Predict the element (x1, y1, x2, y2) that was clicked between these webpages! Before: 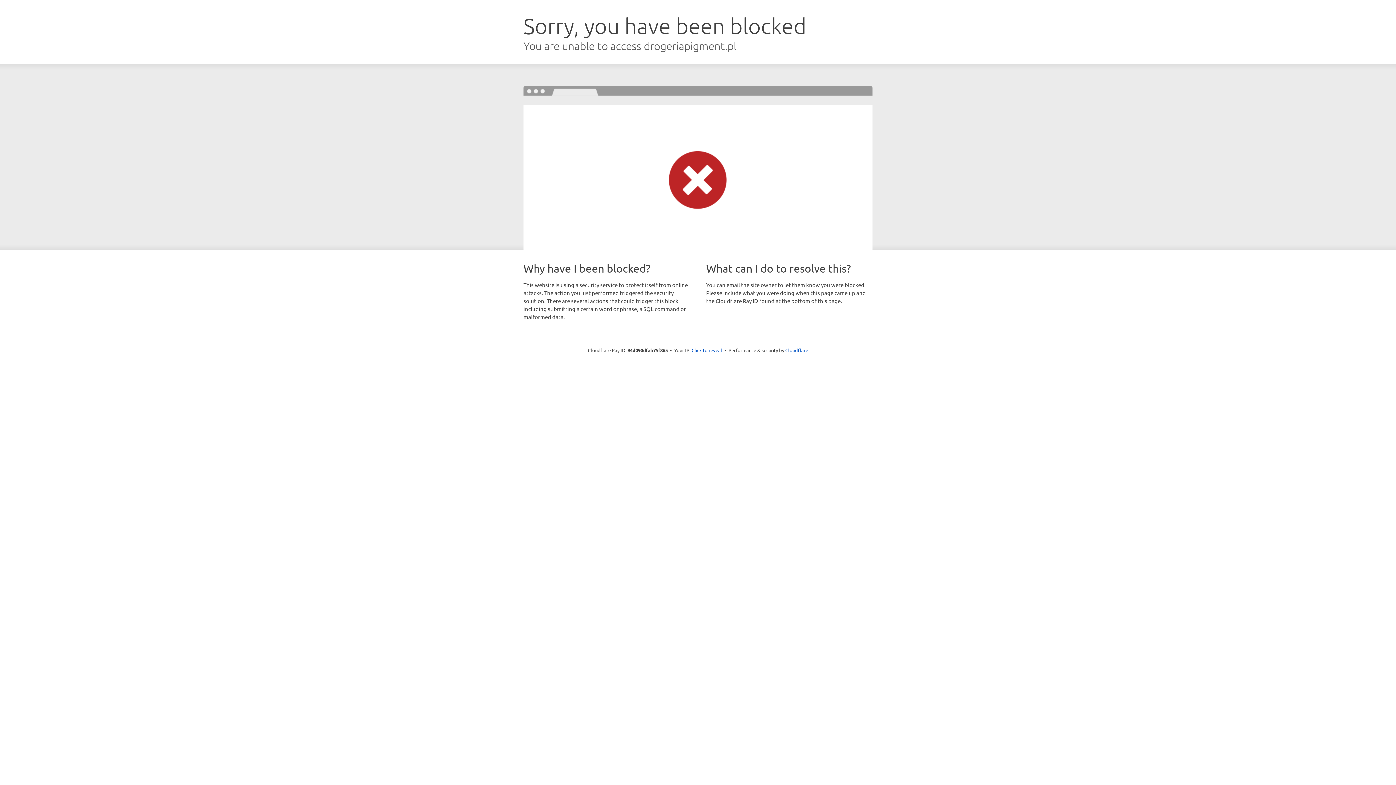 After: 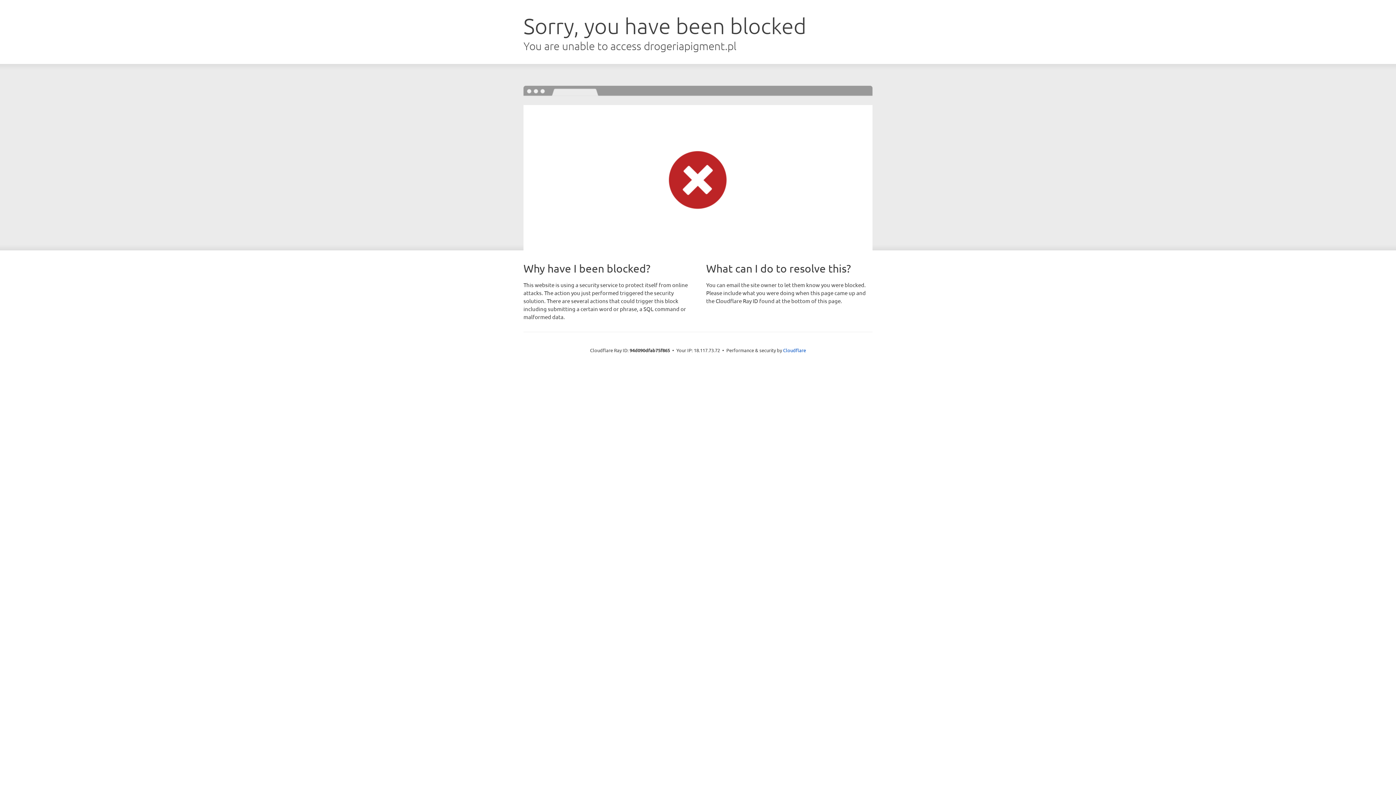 Action: label: Click to reveal bbox: (691, 346, 722, 353)